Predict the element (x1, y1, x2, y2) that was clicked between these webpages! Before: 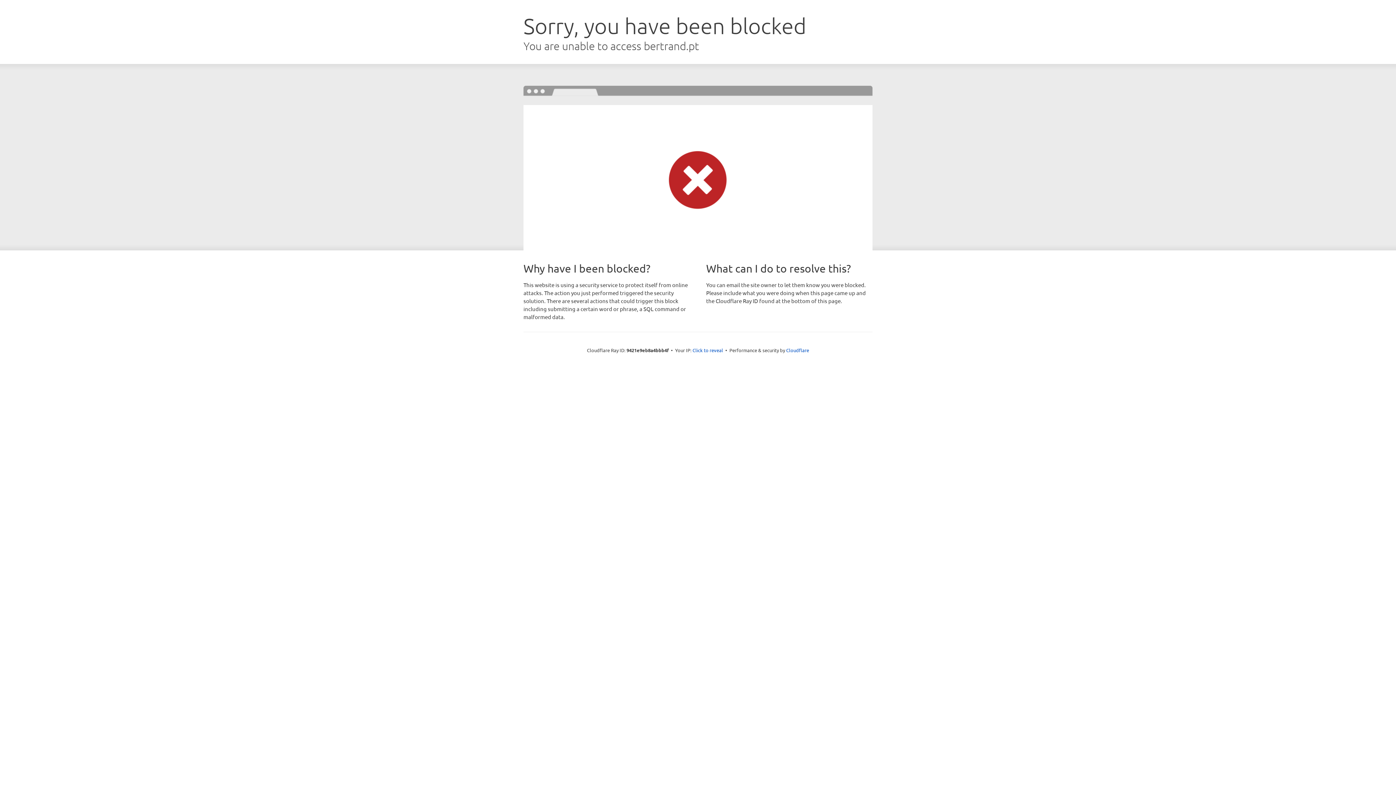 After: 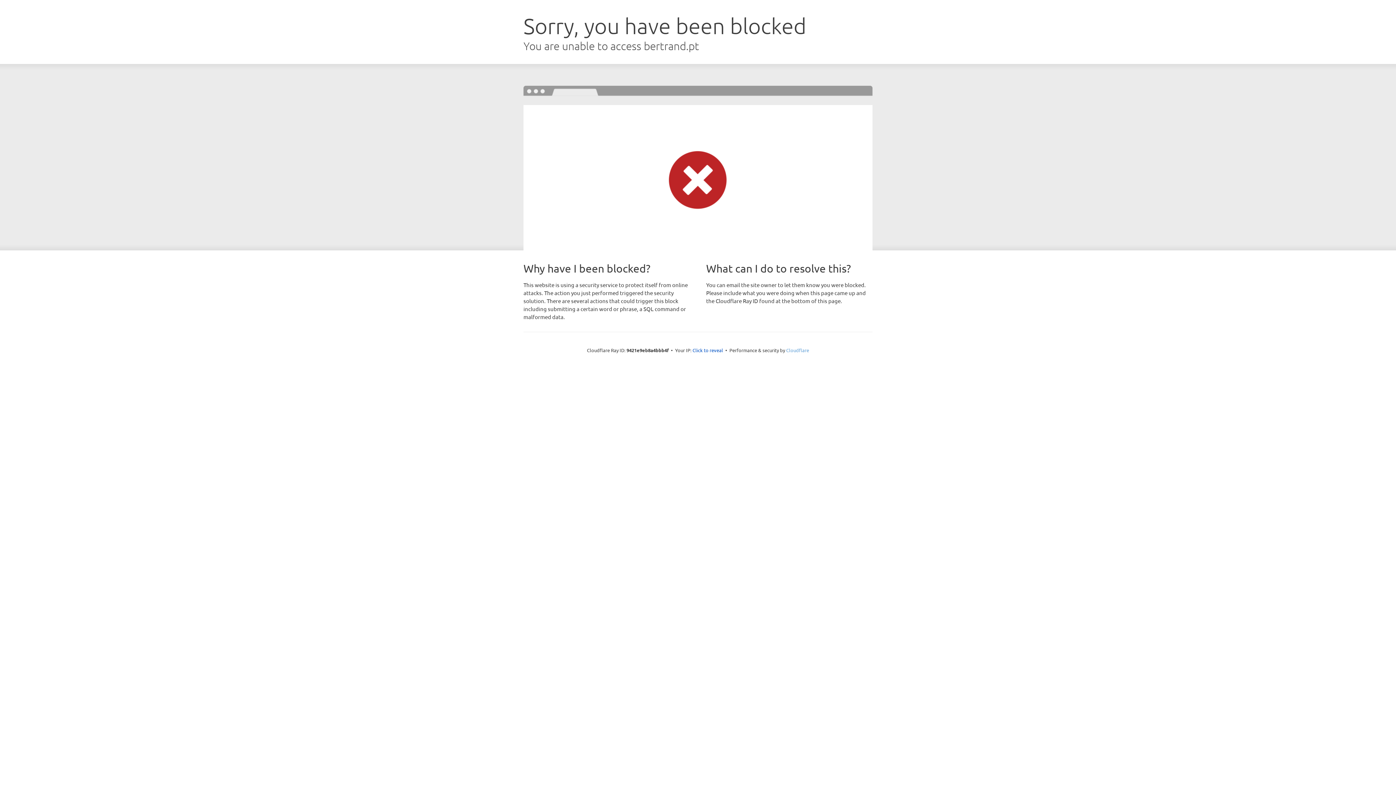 Action: bbox: (786, 347, 809, 353) label: Cloudflare